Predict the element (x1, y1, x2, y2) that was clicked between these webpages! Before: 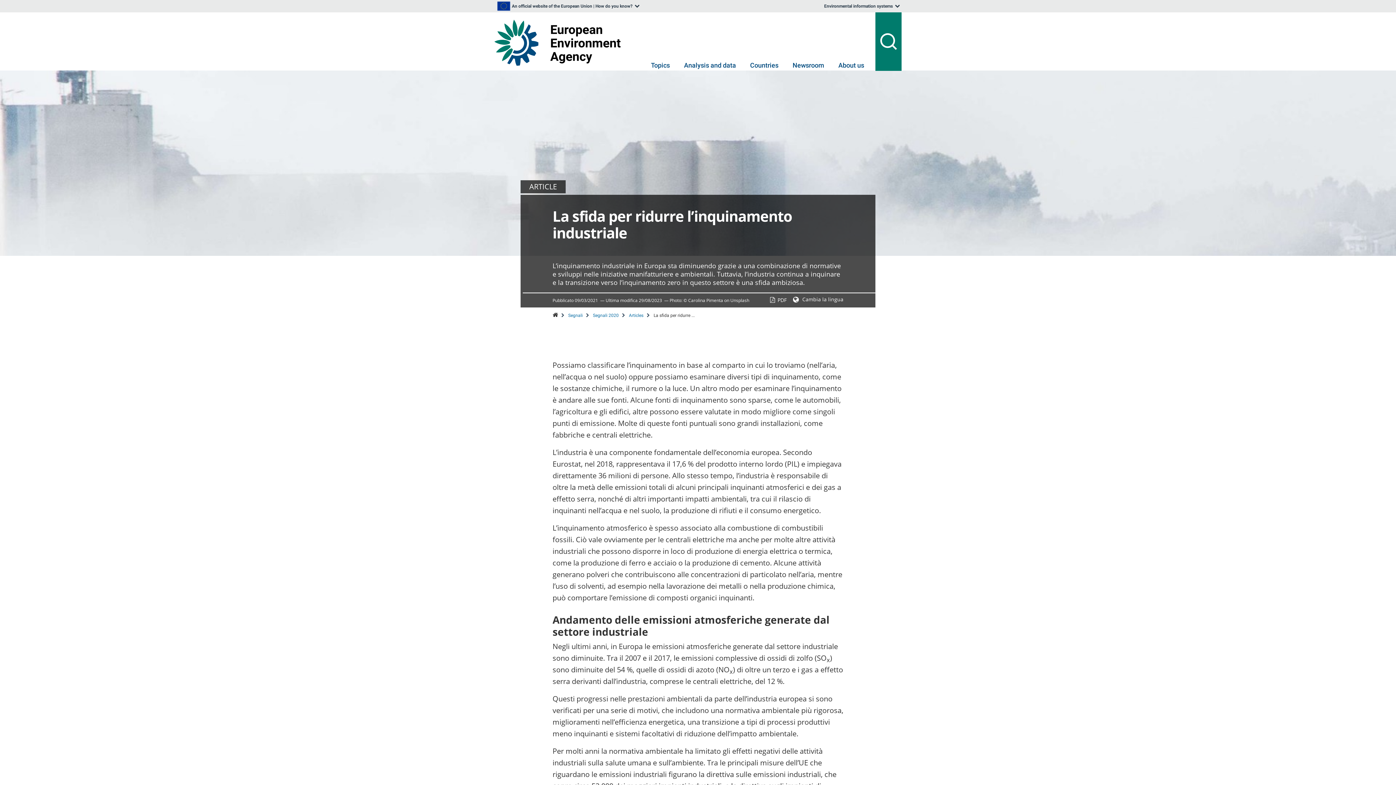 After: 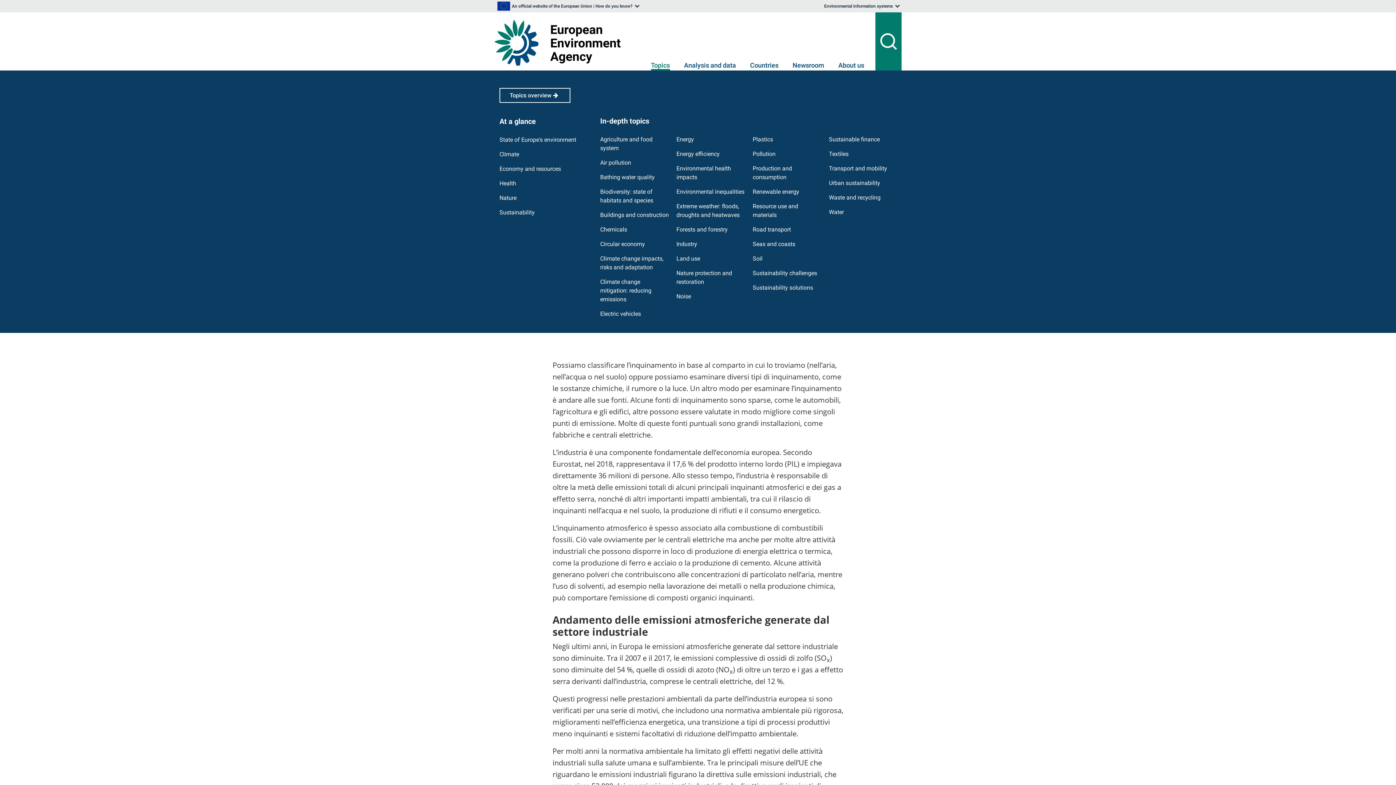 Action: bbox: (651, 61, 670, 70) label: Topics